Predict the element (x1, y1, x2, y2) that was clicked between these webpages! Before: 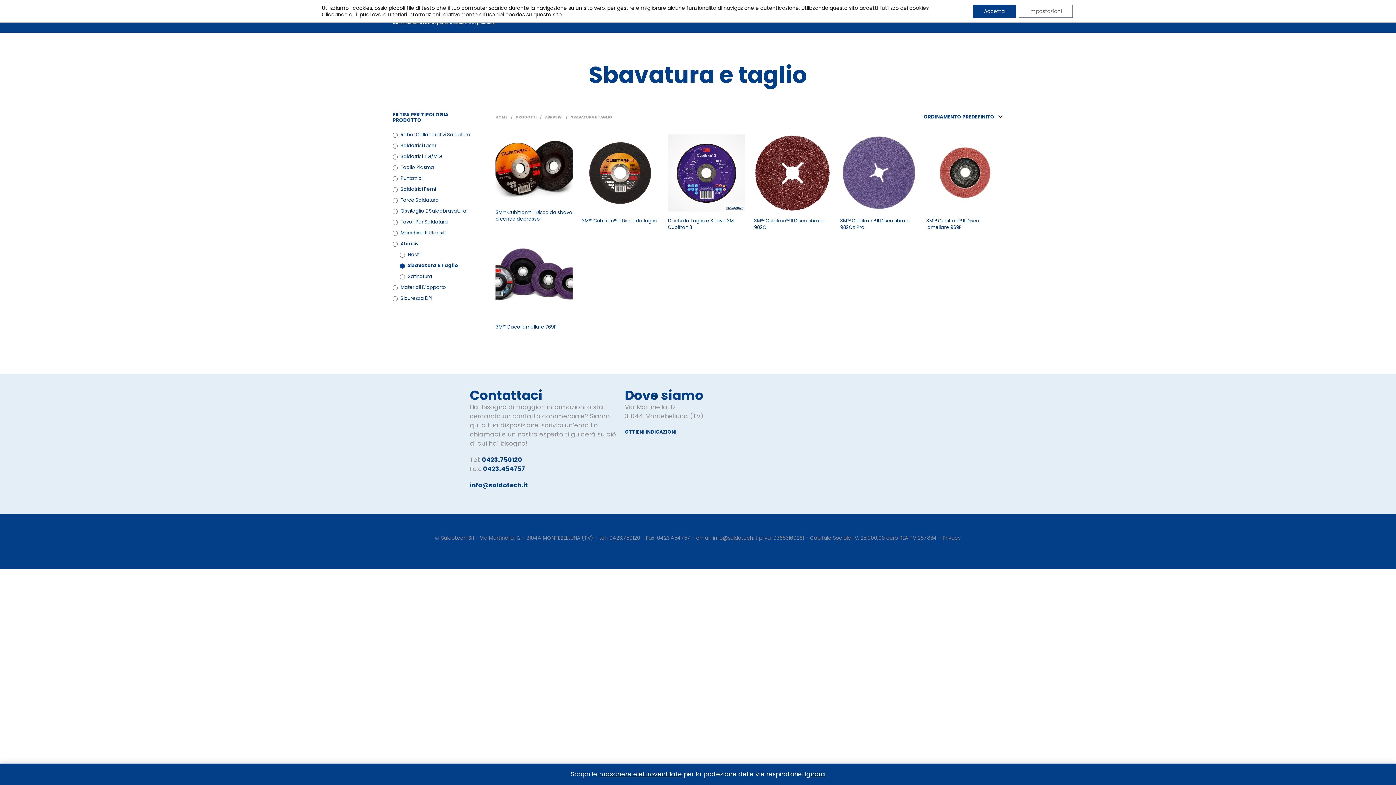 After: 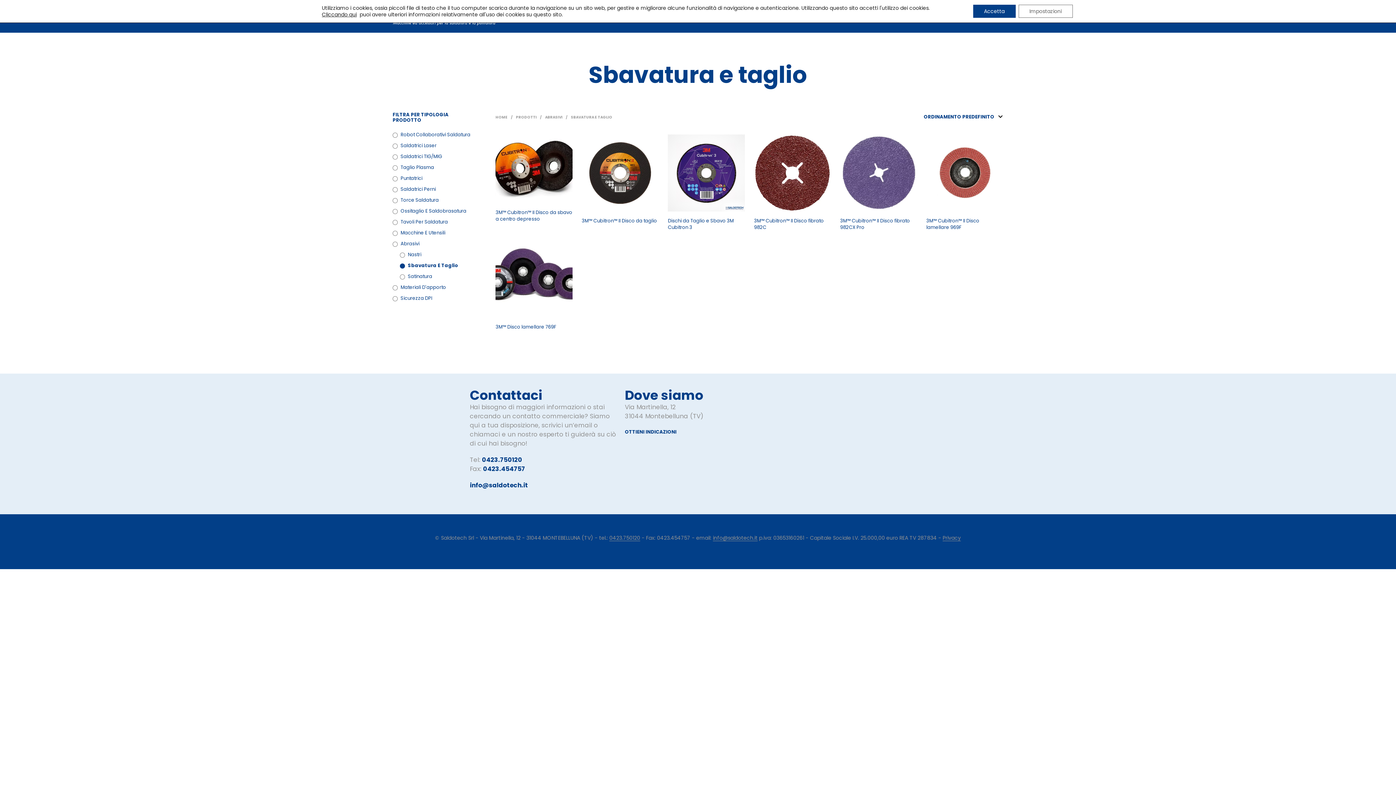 Action: label: Ignora bbox: (805, 770, 825, 778)